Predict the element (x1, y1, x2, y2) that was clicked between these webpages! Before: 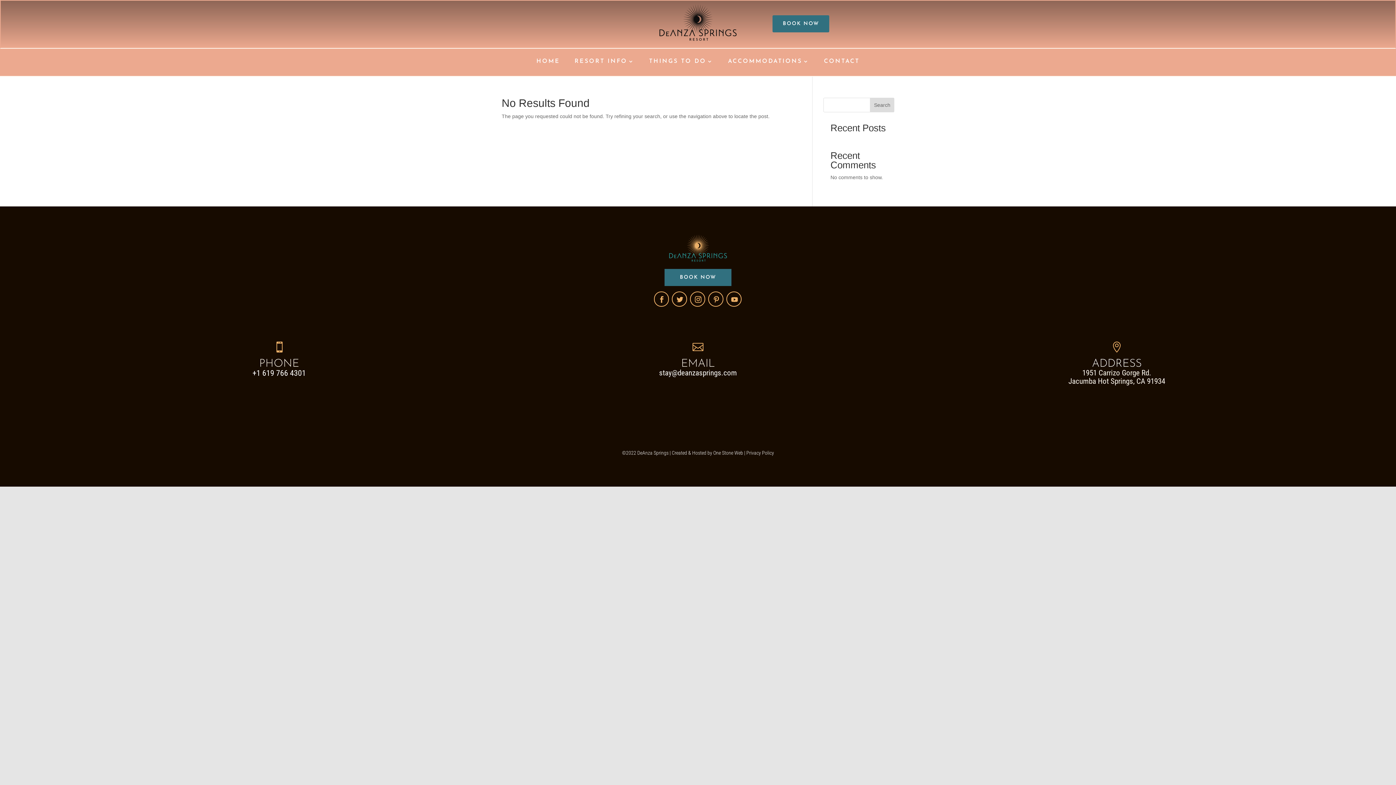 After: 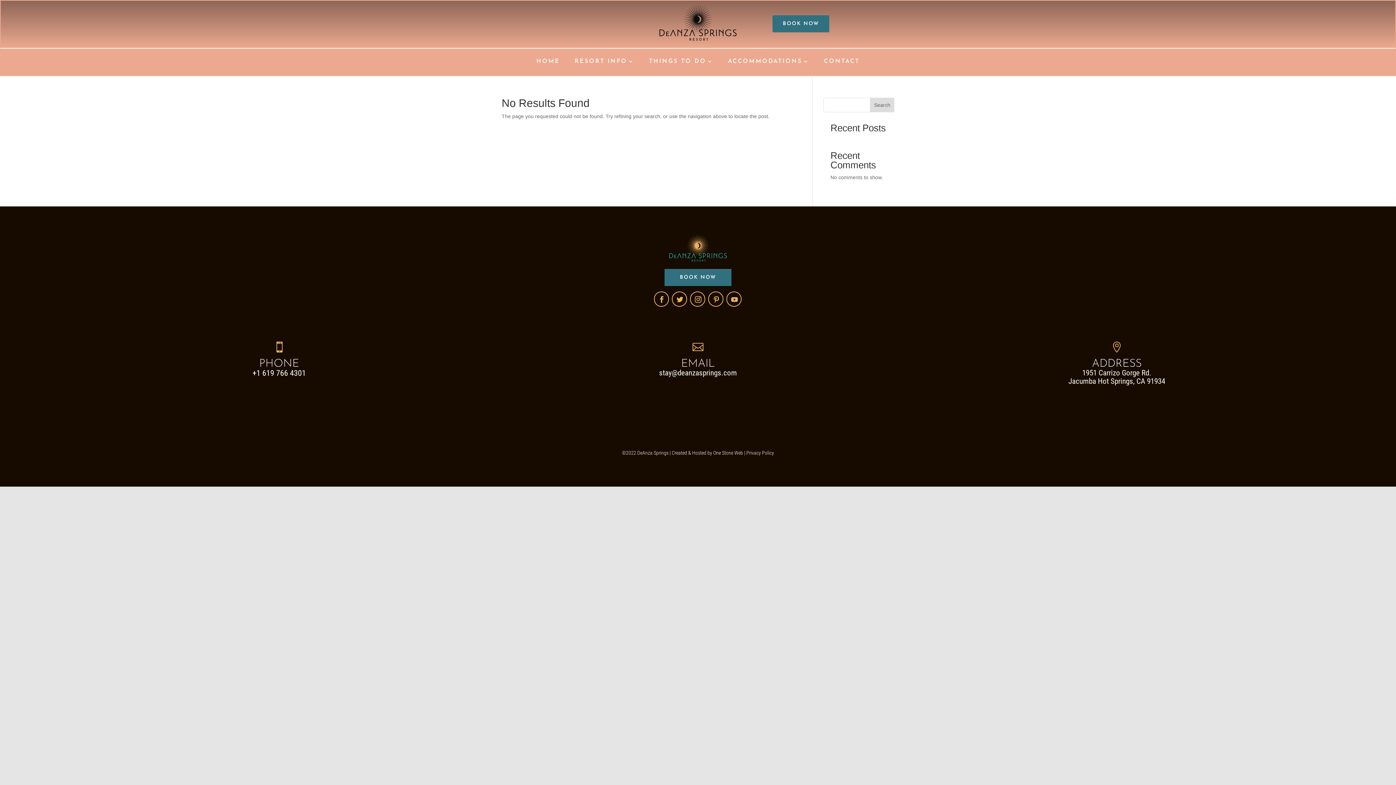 Action: bbox: (746, 450, 774, 455) label: Privacy Policy